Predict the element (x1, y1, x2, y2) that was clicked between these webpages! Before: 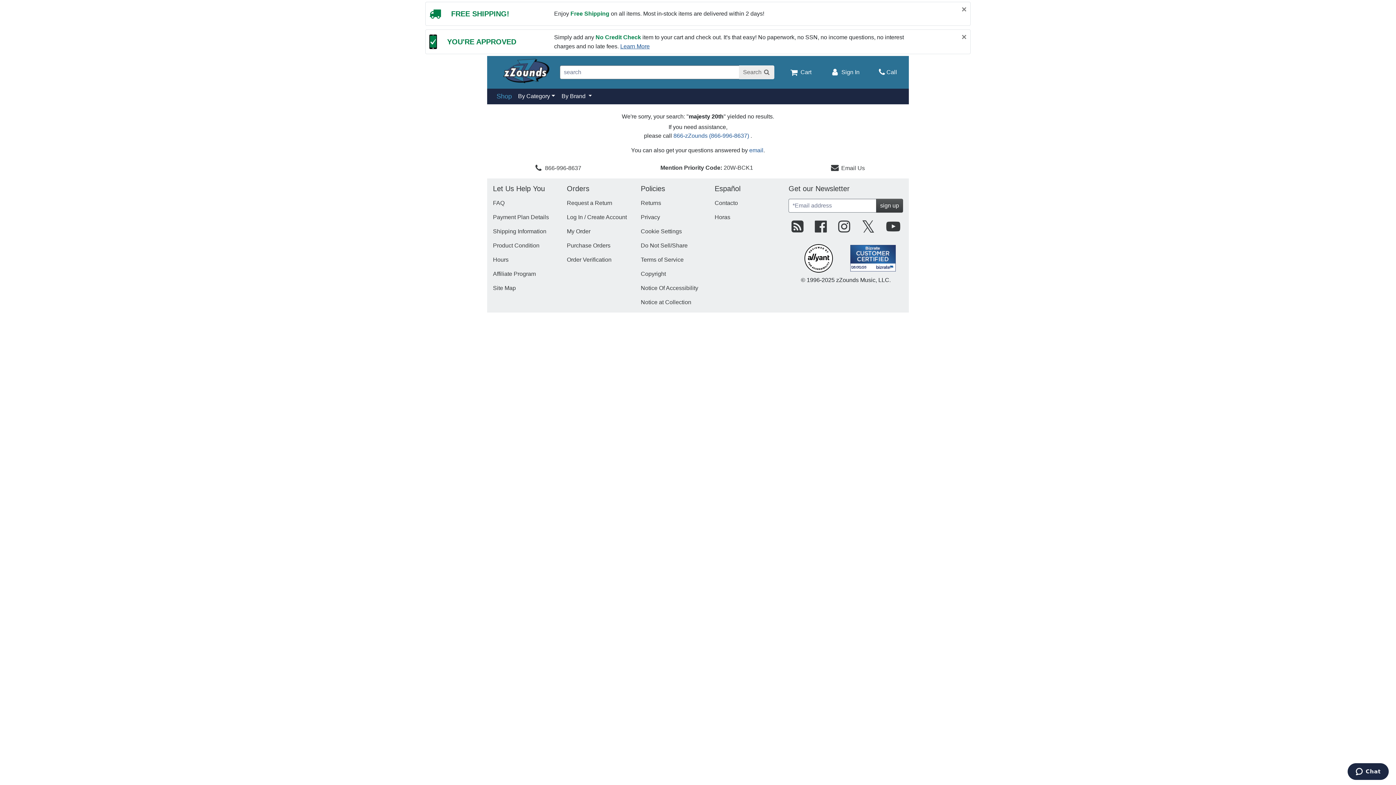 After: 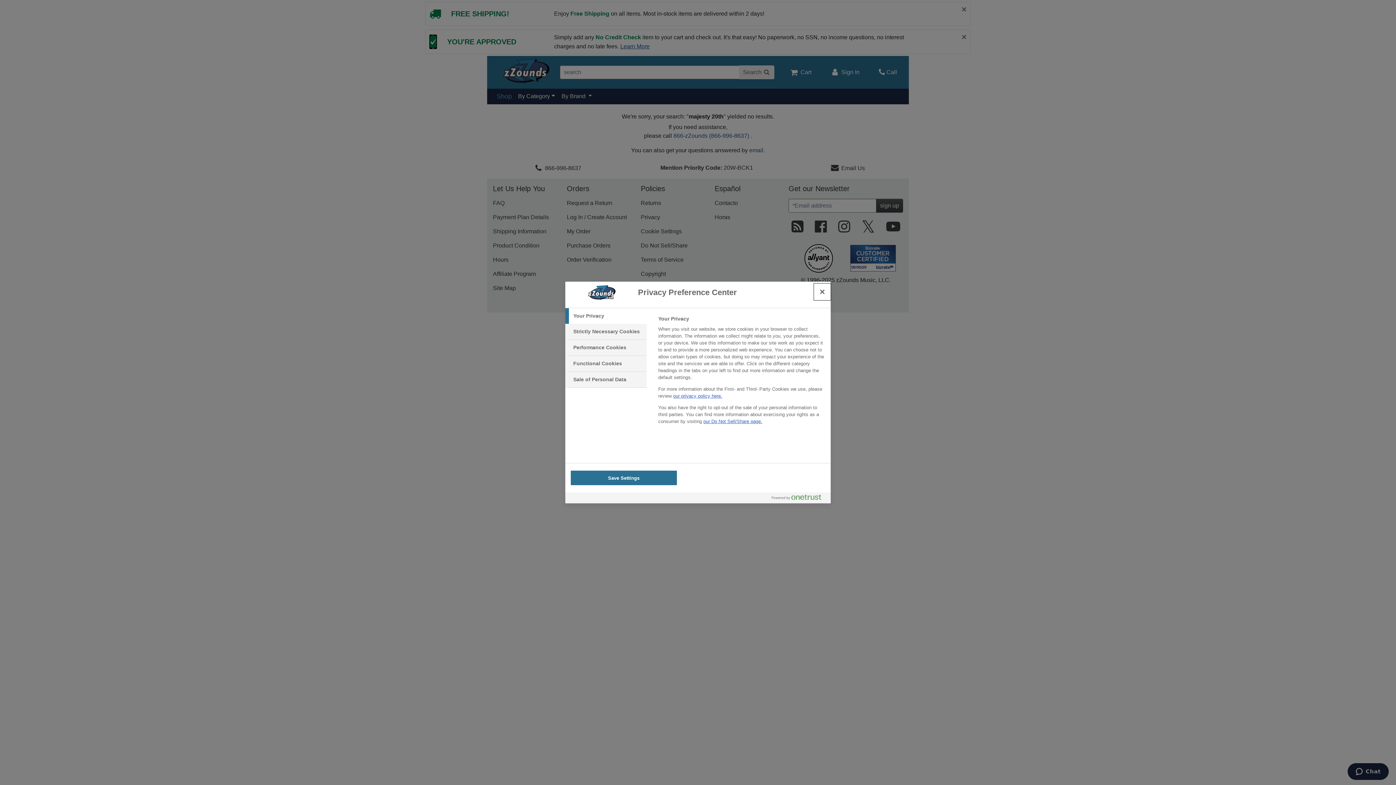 Action: label: Cookie Settings bbox: (640, 228, 682, 234)